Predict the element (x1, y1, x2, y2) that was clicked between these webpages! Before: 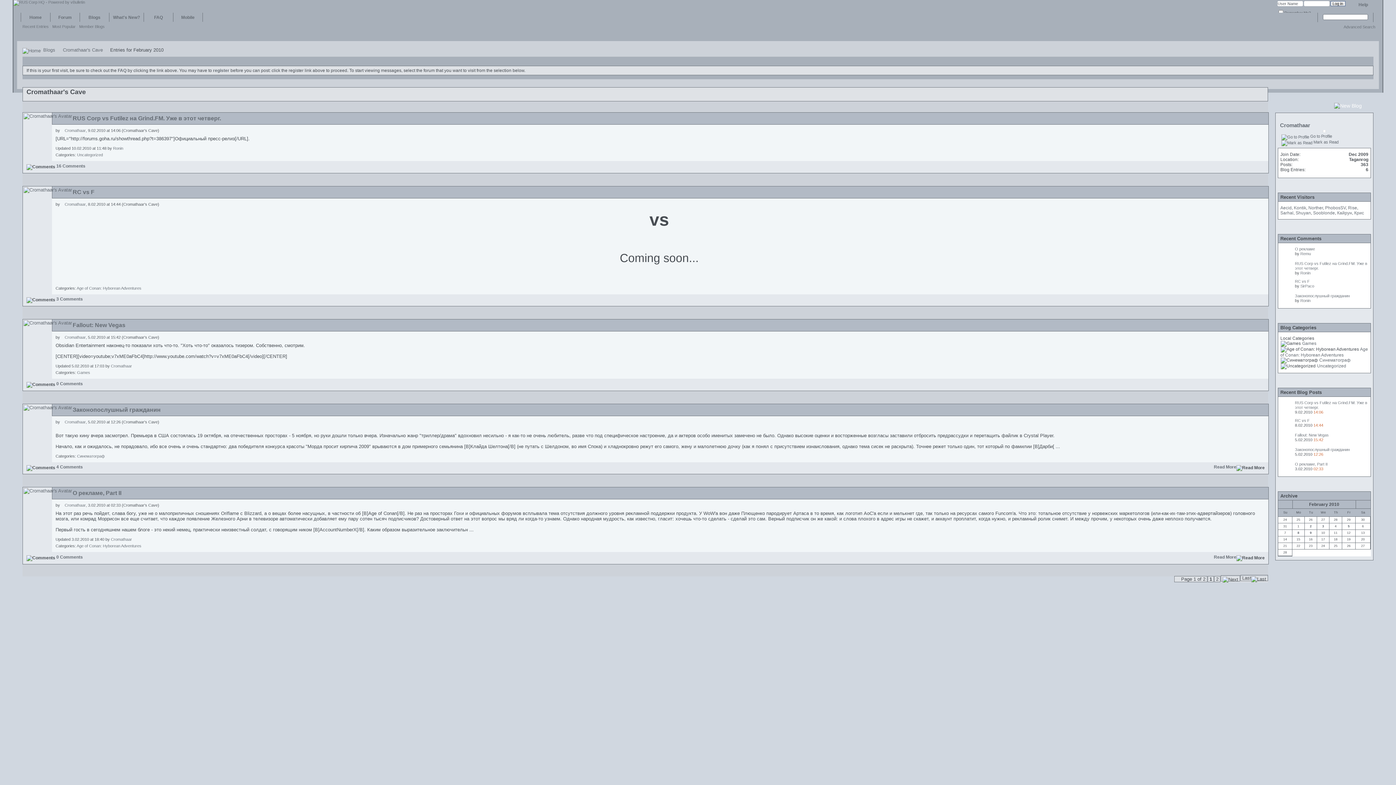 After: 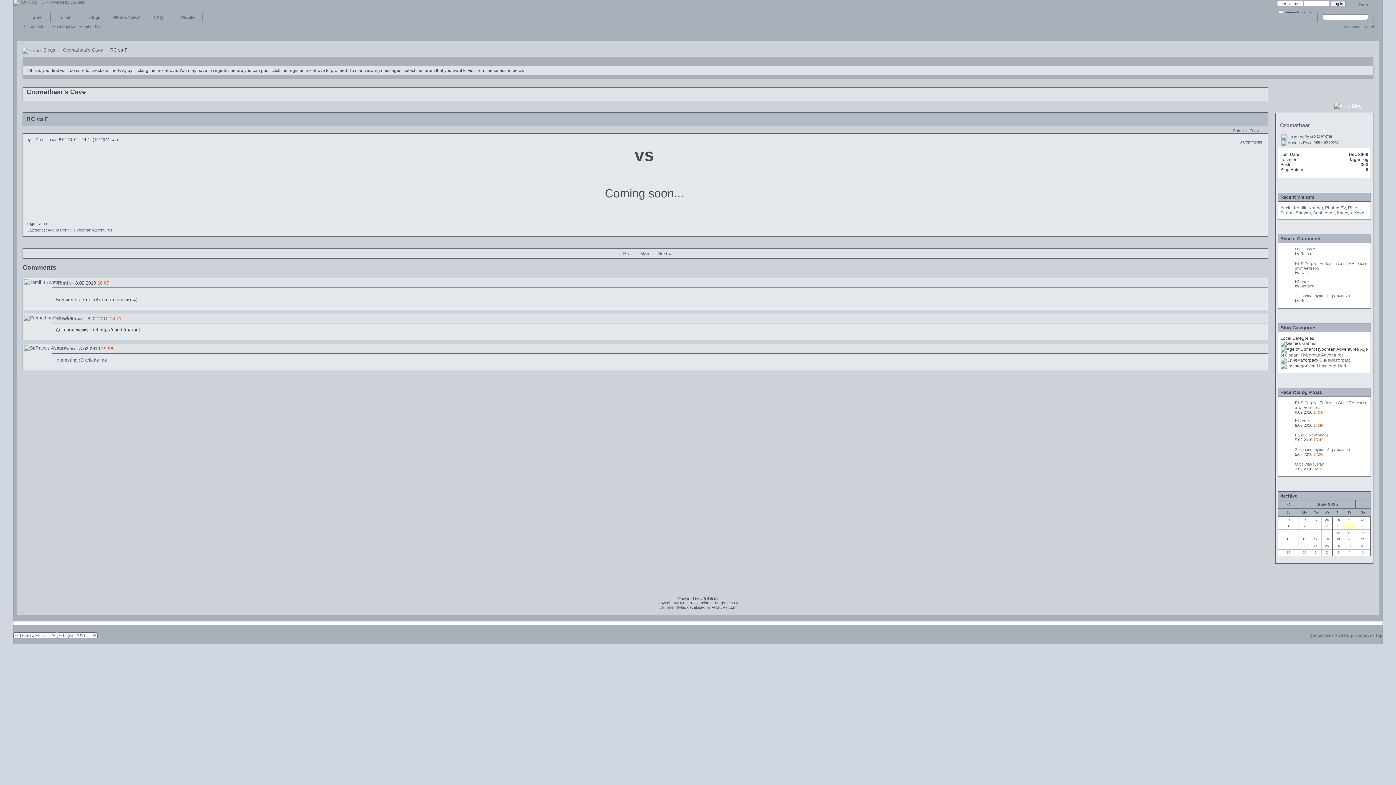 Action: label: RC vs F bbox: (1295, 418, 1310, 422)